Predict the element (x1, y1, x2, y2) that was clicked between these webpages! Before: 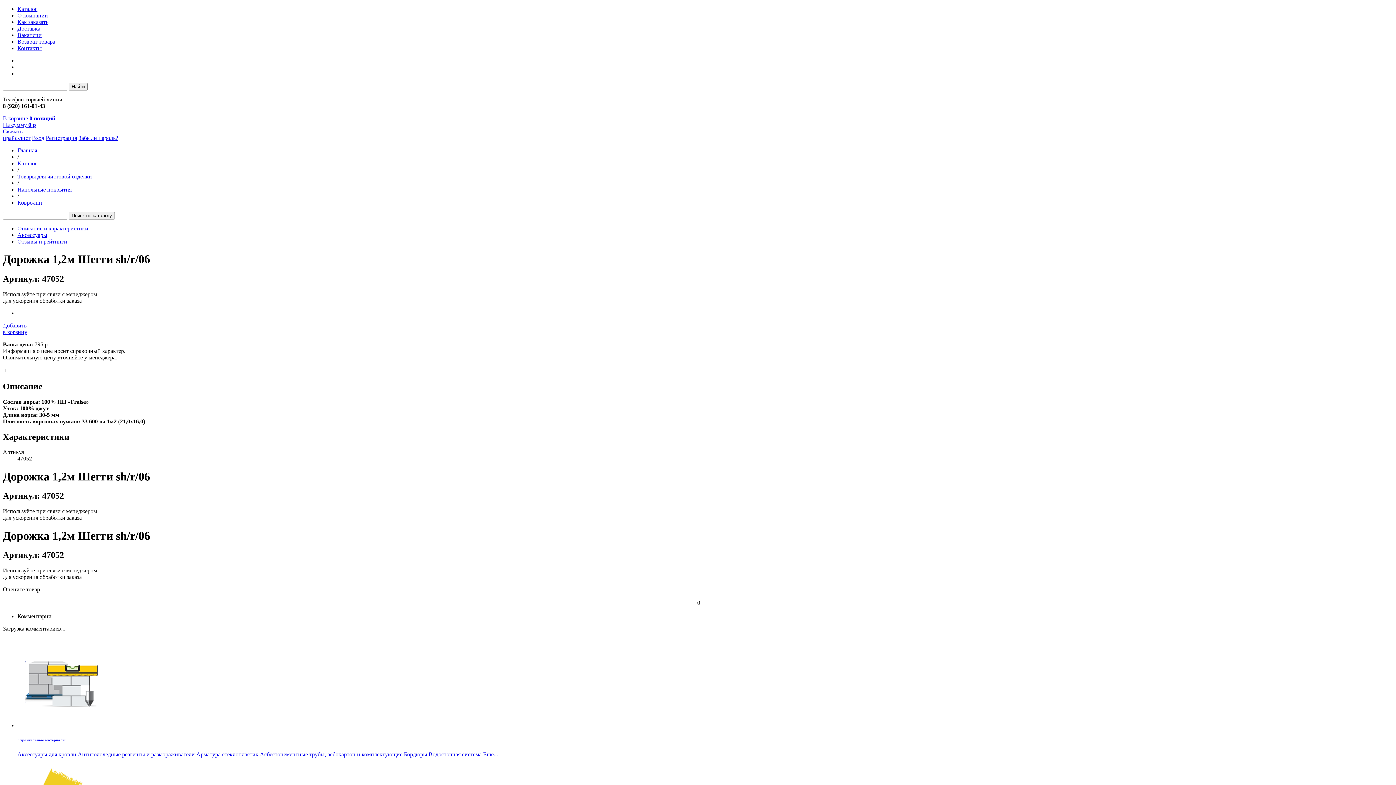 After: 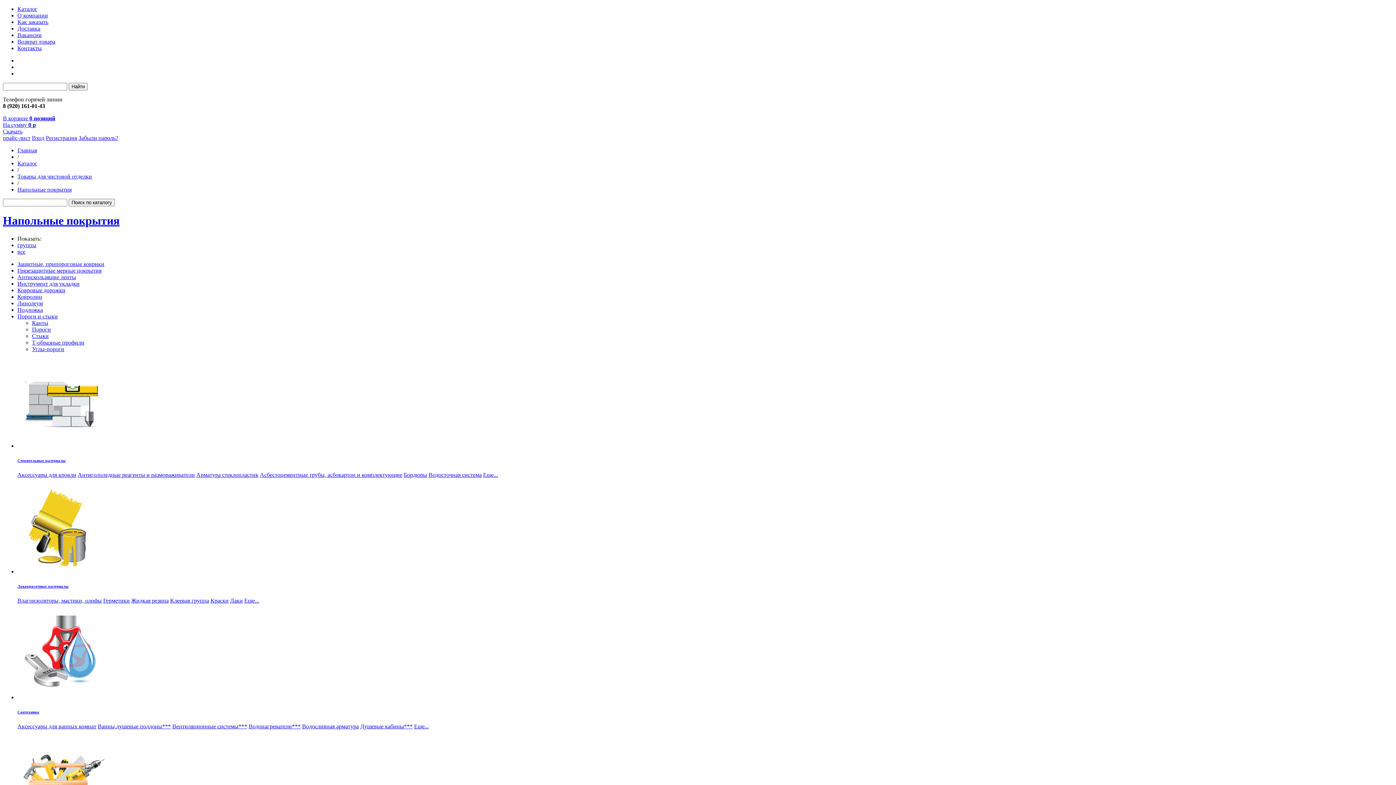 Action: label: Напольные покрытия bbox: (17, 186, 71, 192)